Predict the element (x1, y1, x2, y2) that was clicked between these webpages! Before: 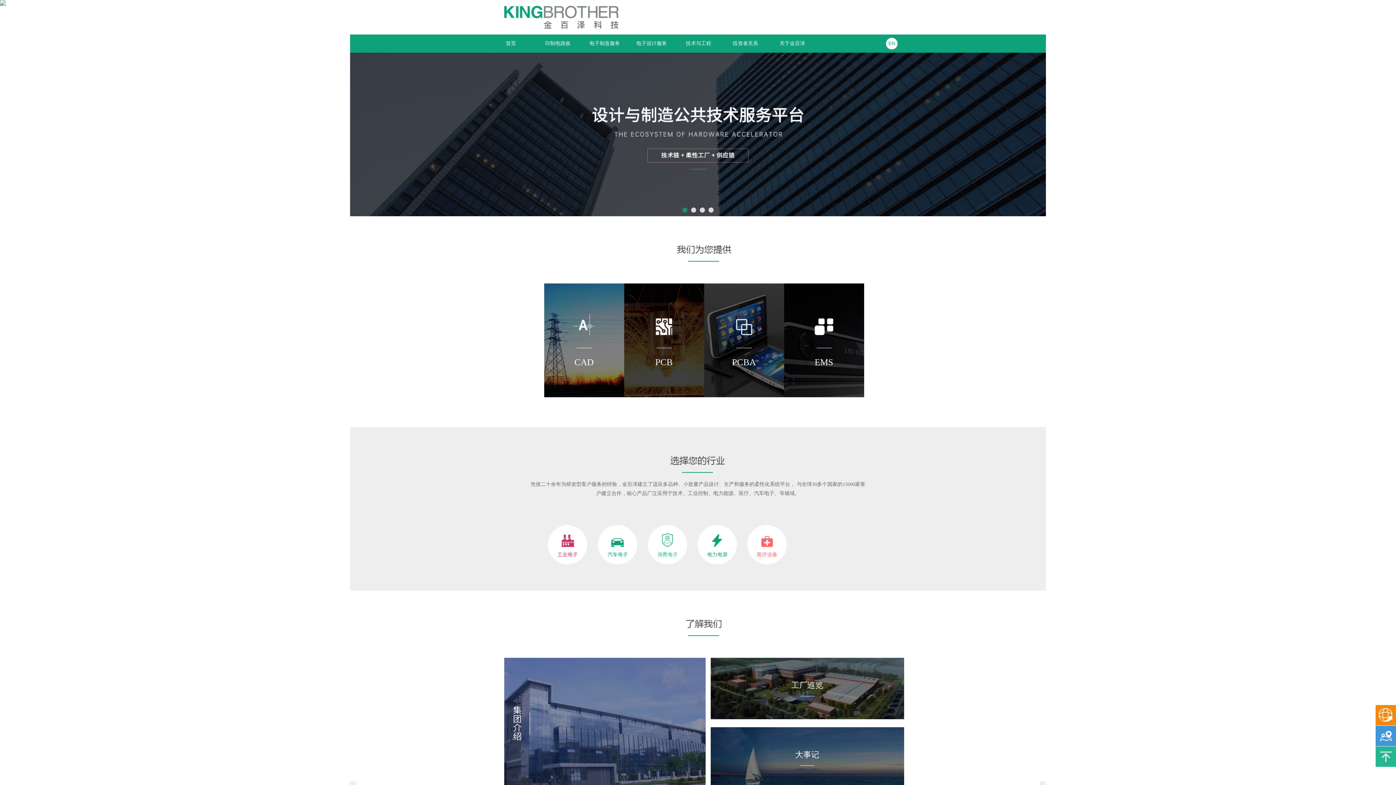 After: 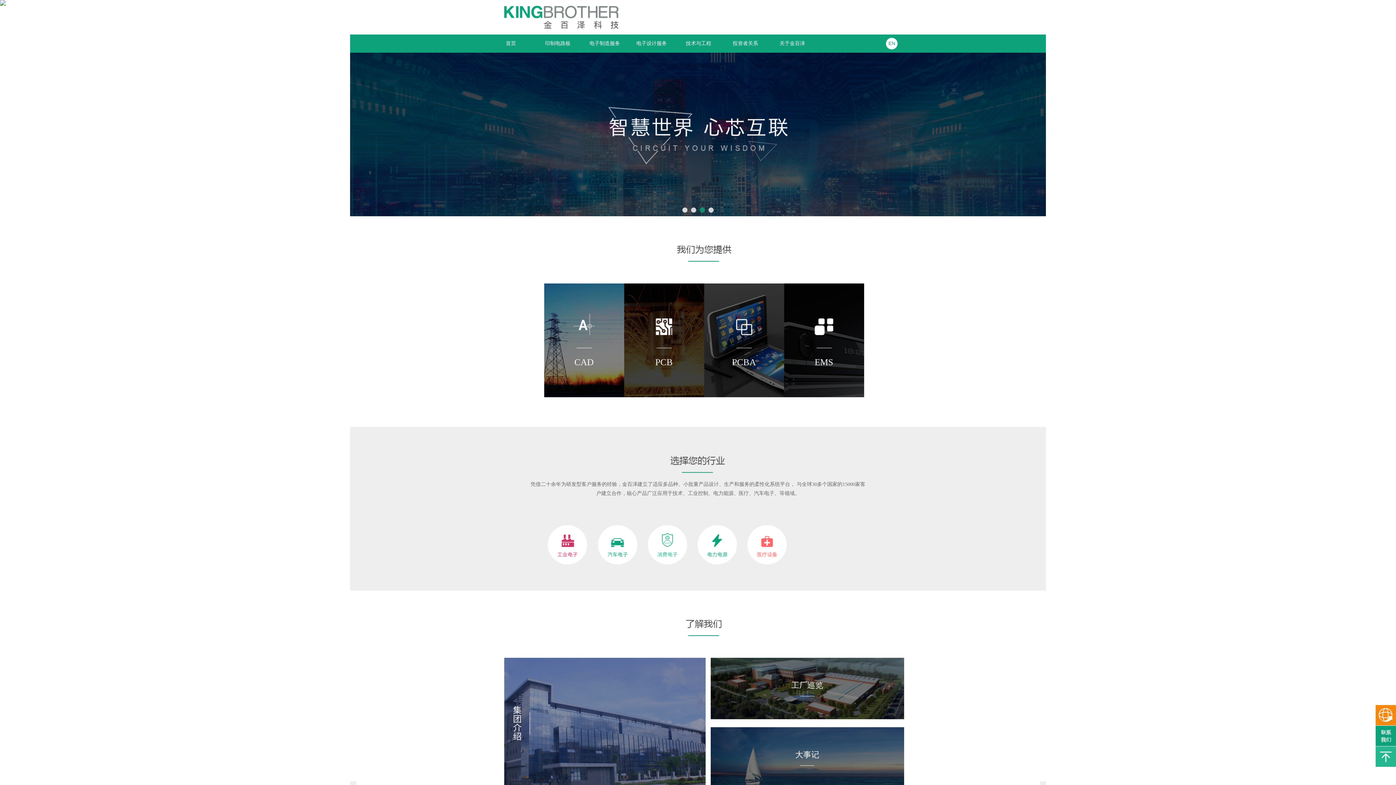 Action: bbox: (1376, 726, 1396, 746)